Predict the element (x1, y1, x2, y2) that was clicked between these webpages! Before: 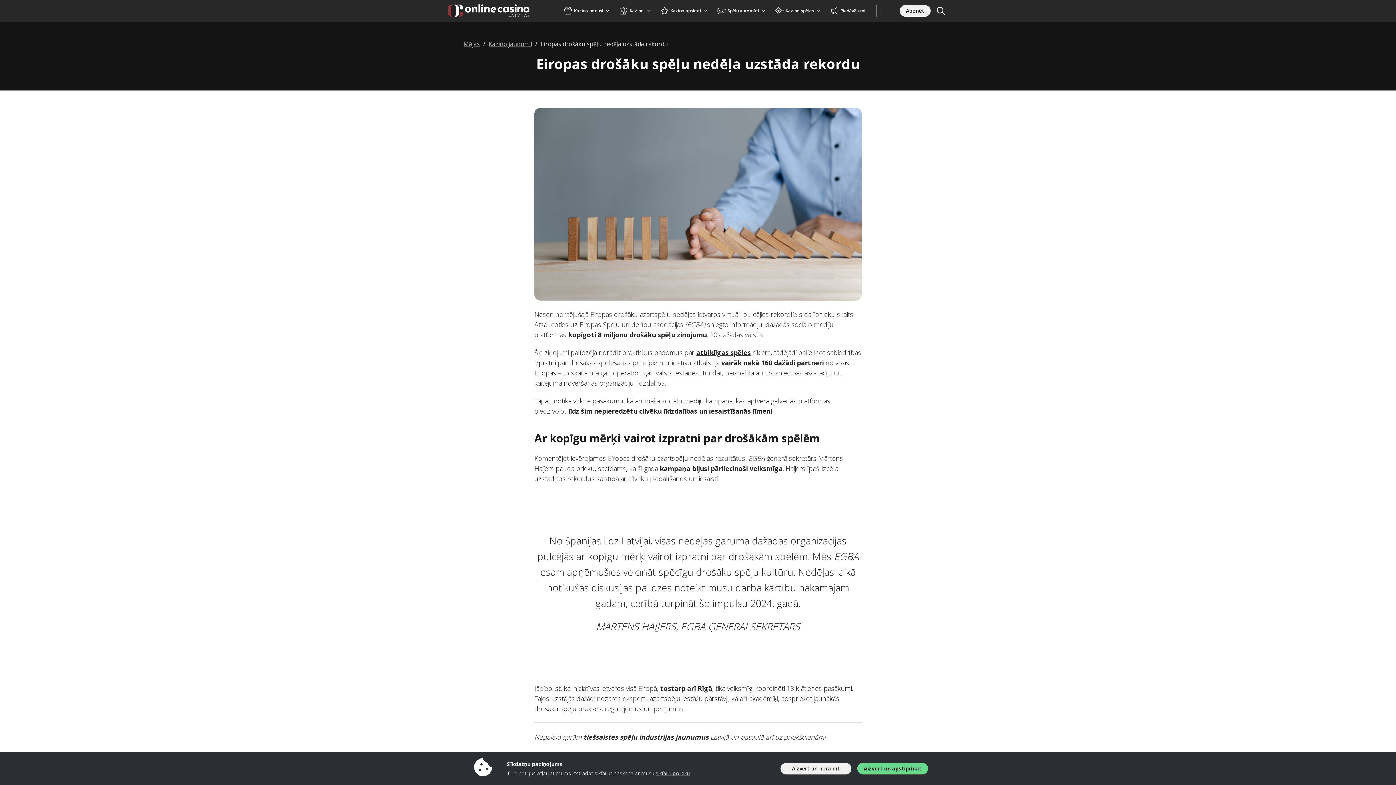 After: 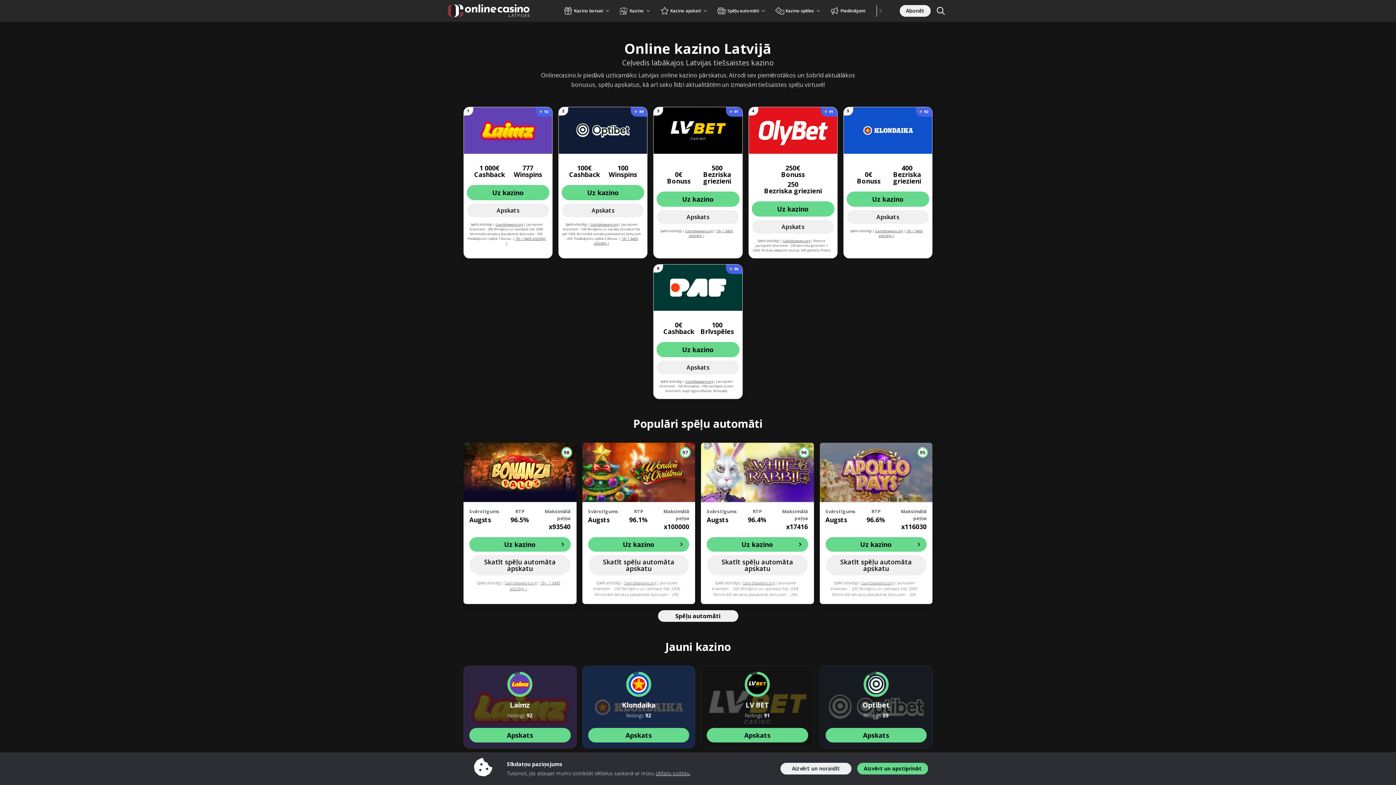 Action: bbox: (448, 1, 529, 20) label: OnlineCasino.lv